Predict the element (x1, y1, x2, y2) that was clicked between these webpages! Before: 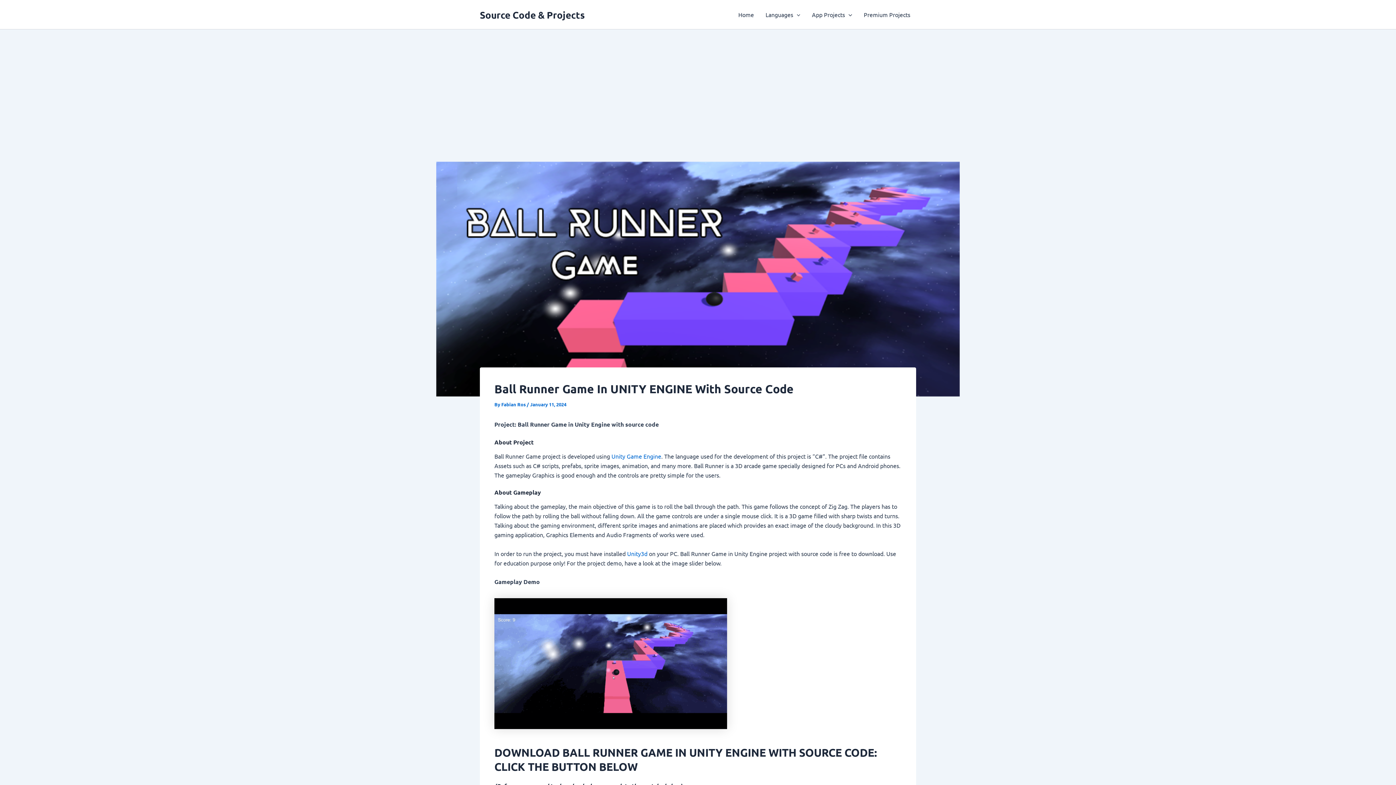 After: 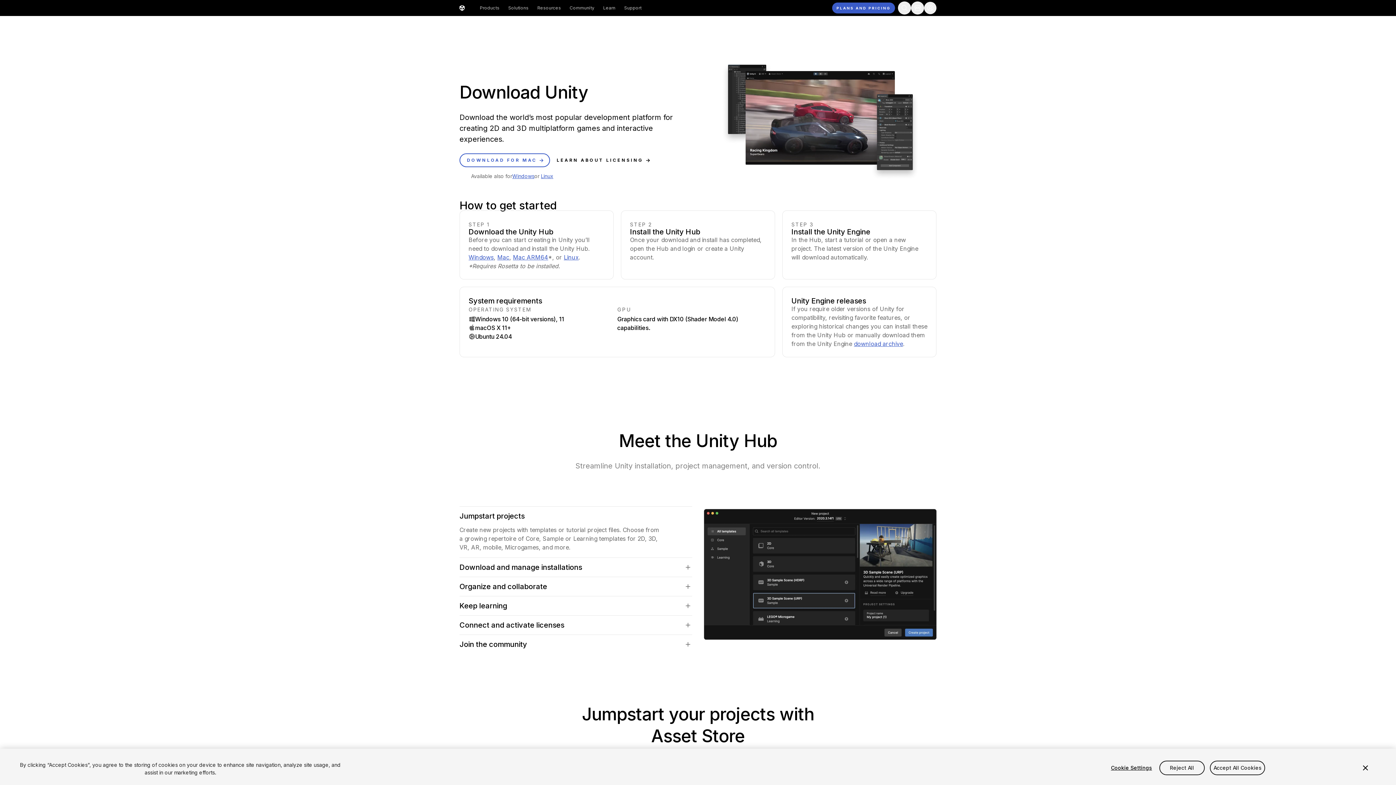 Action: bbox: (627, 550, 647, 557) label: Unity3d